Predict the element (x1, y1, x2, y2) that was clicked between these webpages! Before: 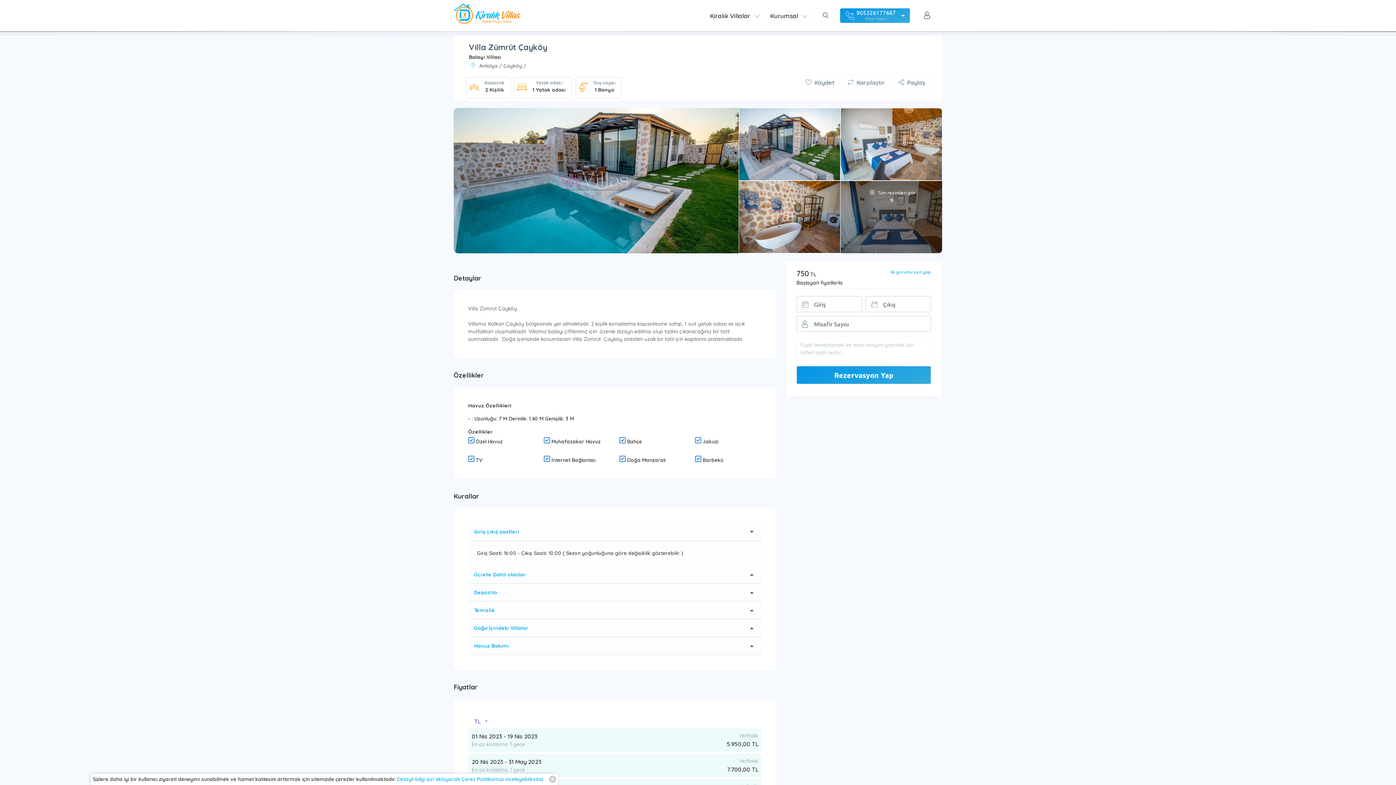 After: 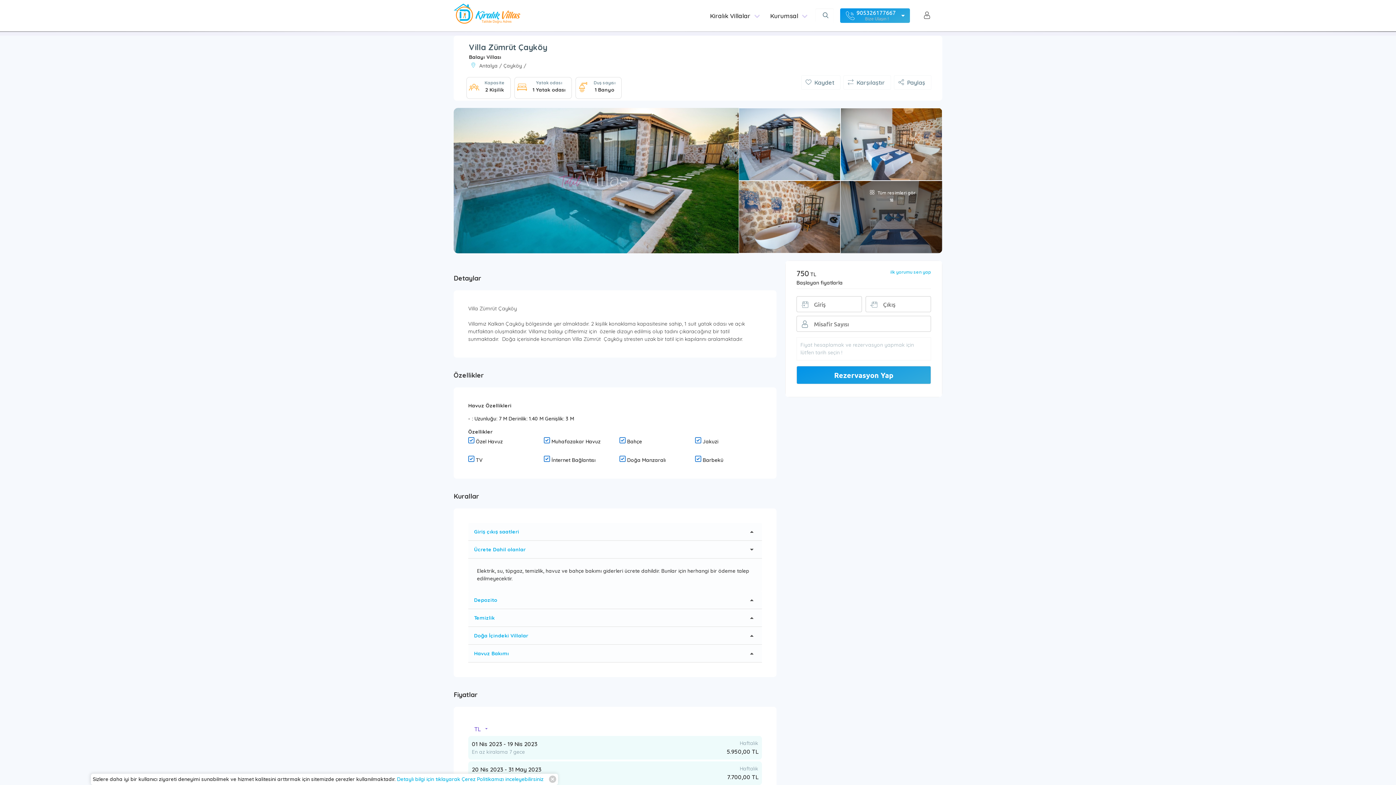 Action: bbox: (468, 566, 762, 584) label: Ücrete Dahil olanlar